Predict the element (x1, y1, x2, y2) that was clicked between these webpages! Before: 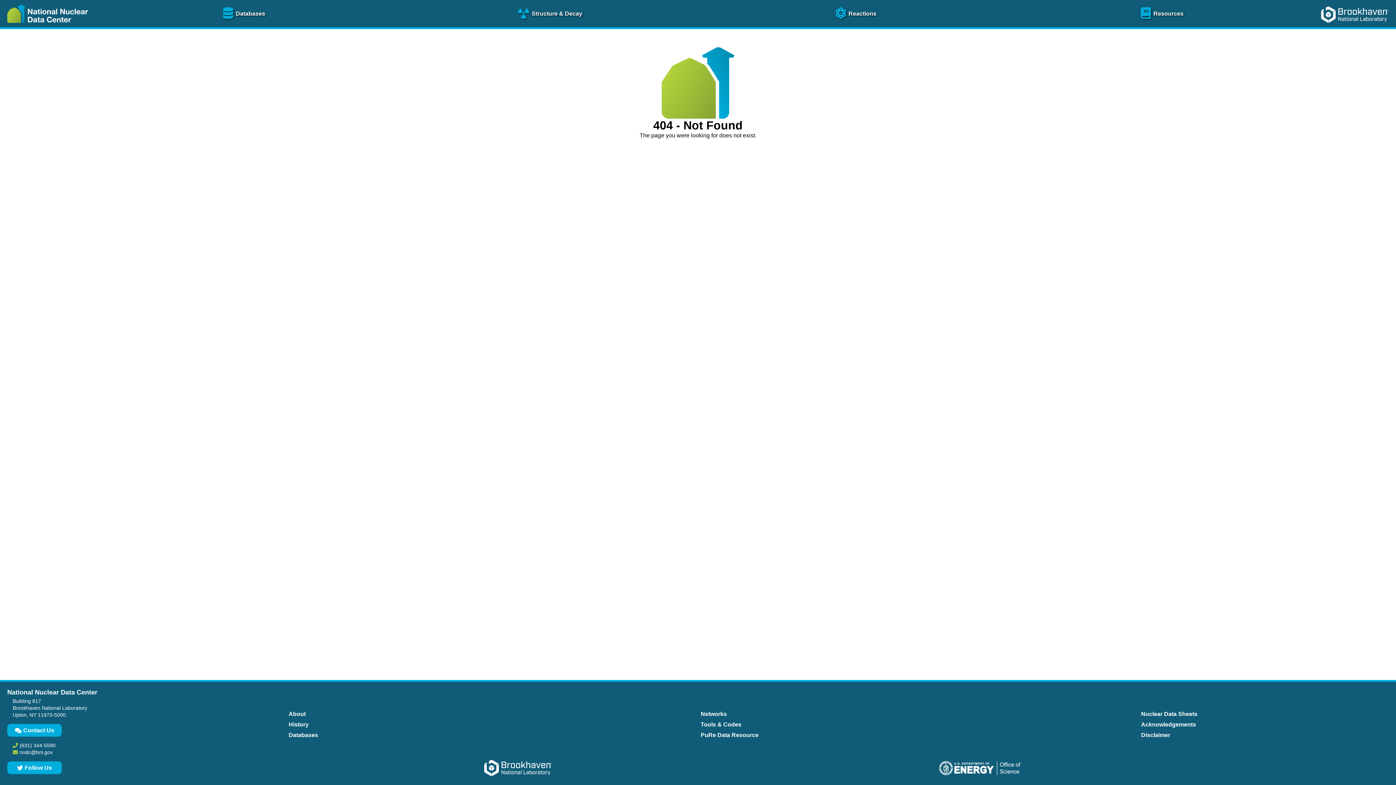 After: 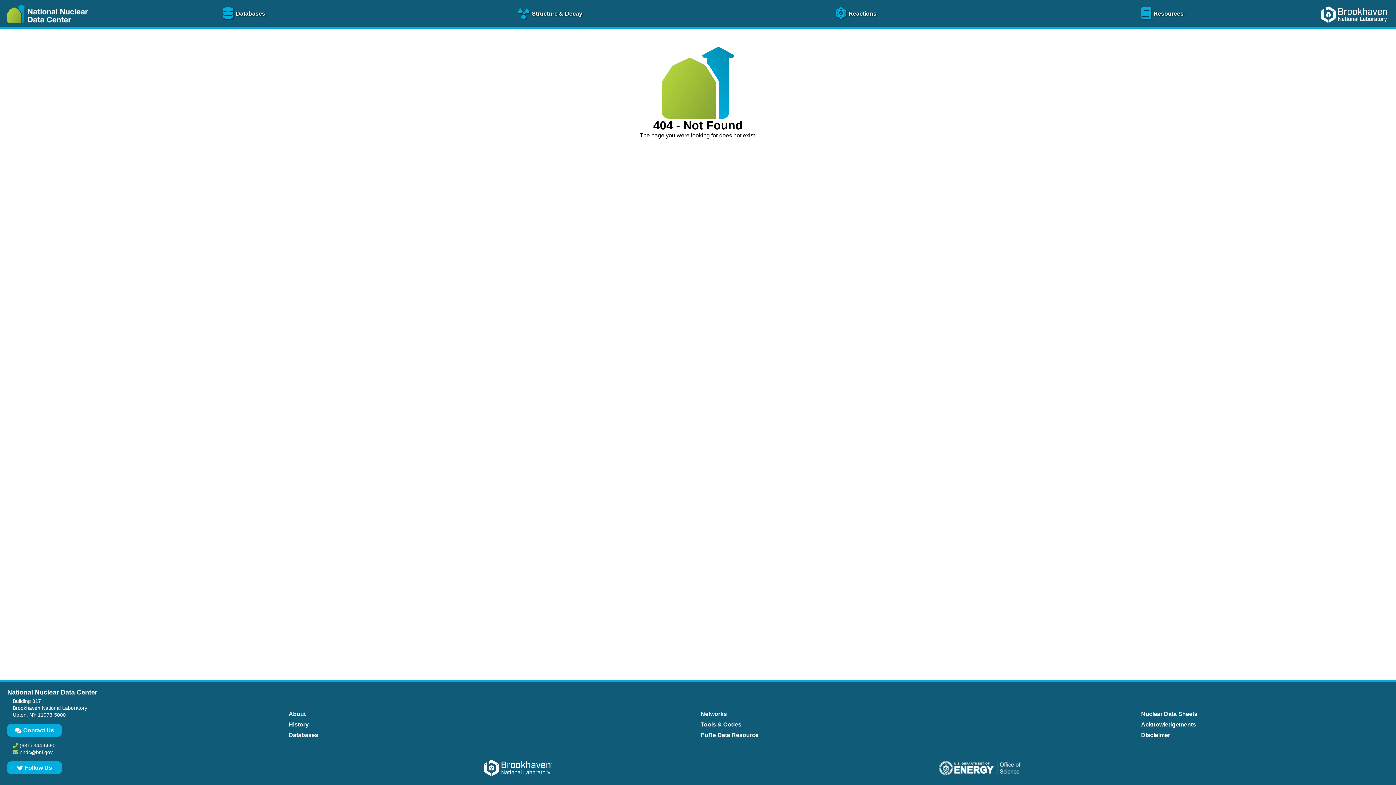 Action: bbox: (466, 760, 570, 778)